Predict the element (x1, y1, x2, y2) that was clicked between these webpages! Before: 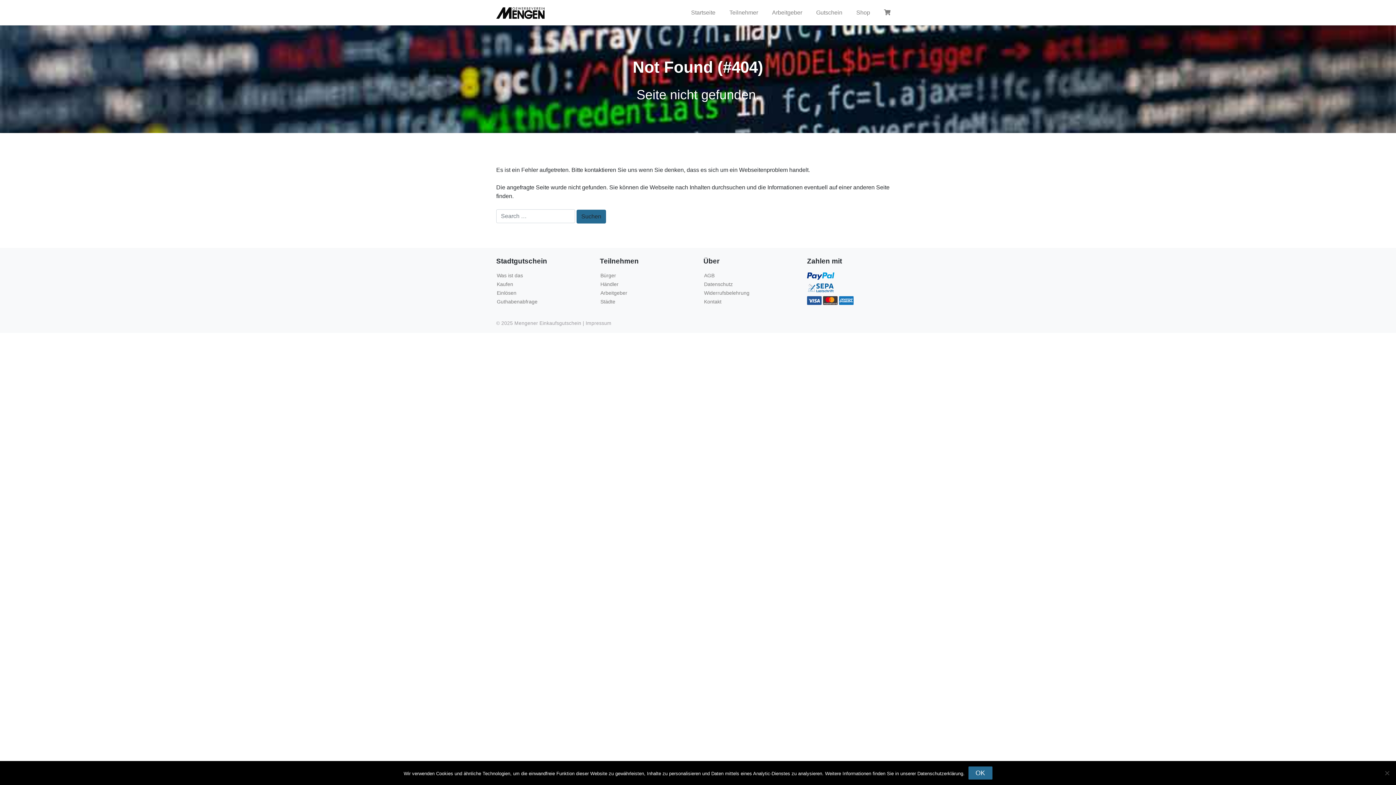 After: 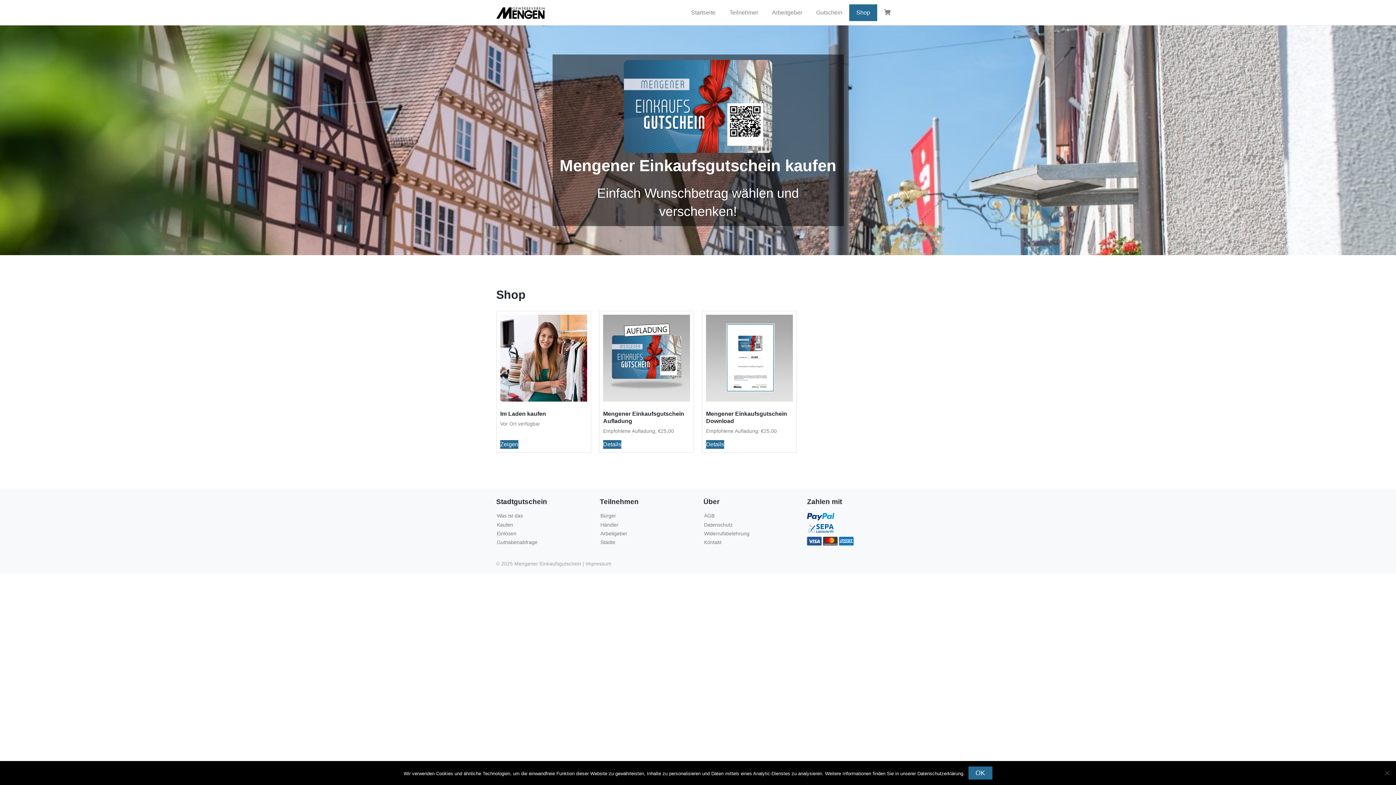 Action: label: Kaufen bbox: (496, 280, 589, 288)